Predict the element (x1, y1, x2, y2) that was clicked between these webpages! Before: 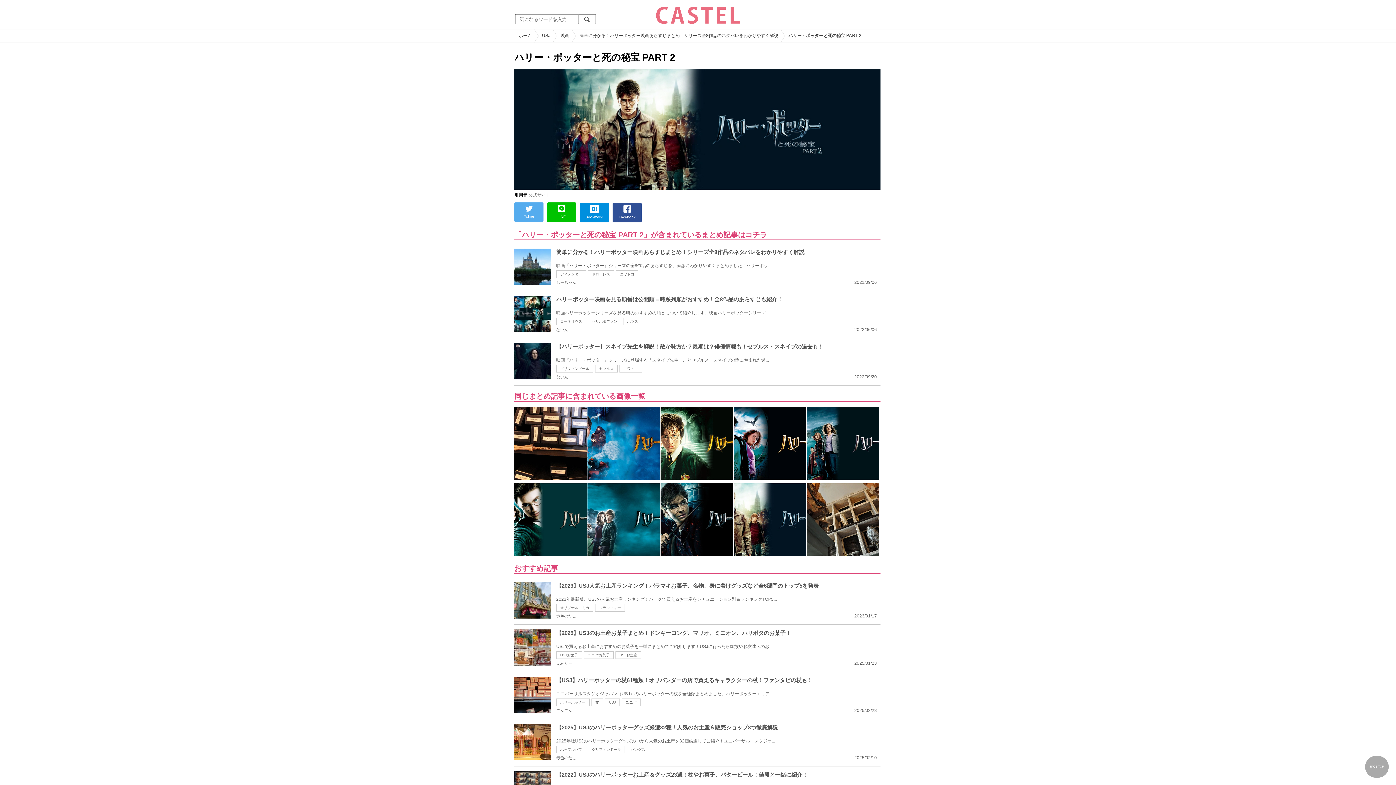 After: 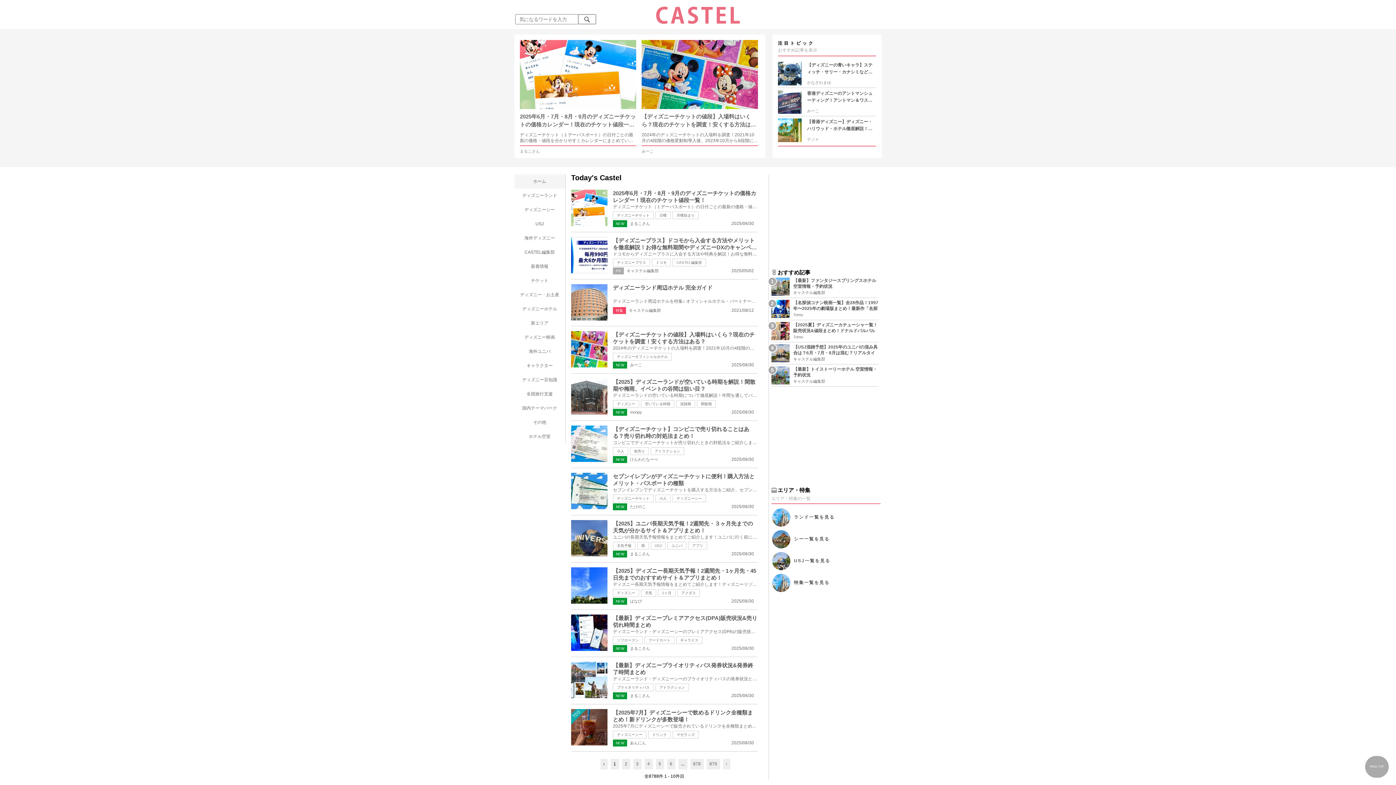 Action: bbox: (656, 6, 740, 12)